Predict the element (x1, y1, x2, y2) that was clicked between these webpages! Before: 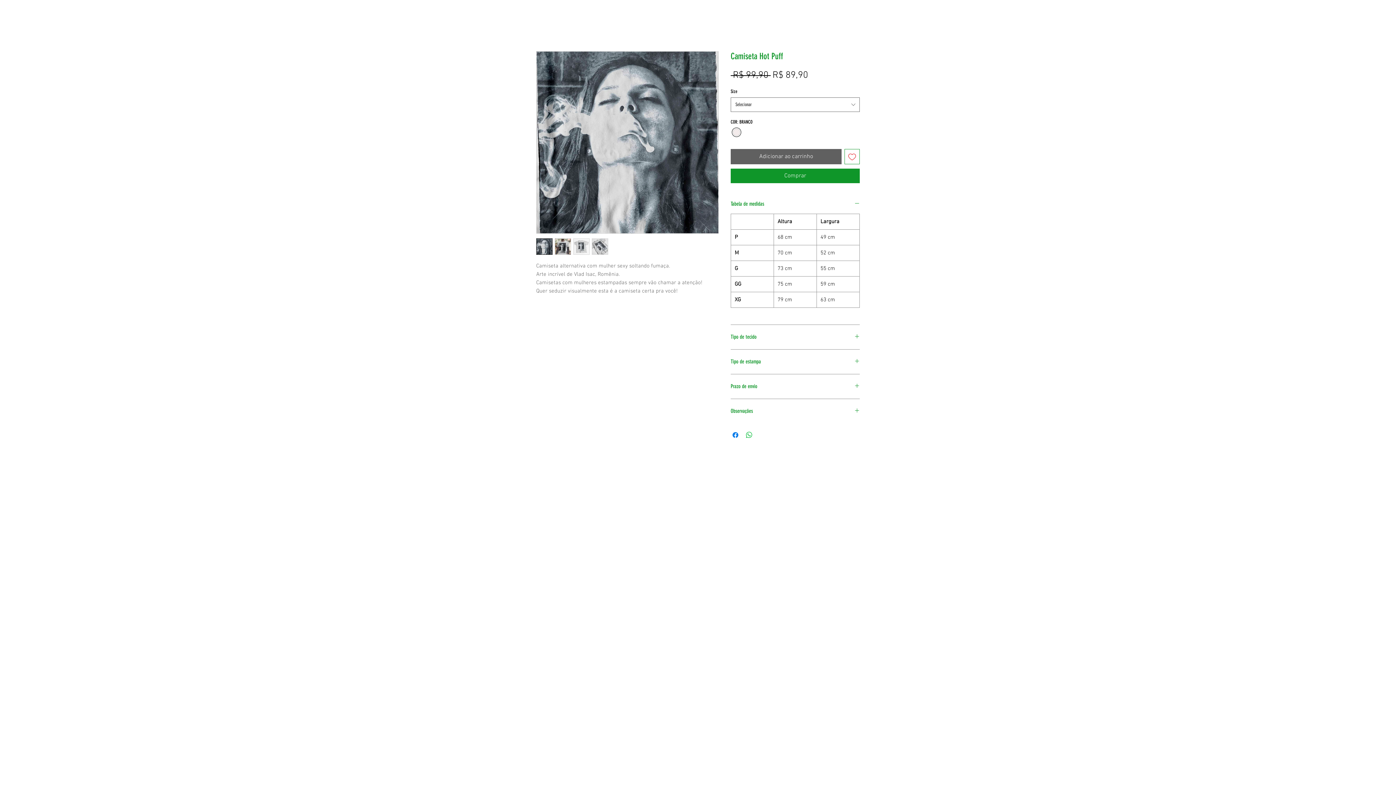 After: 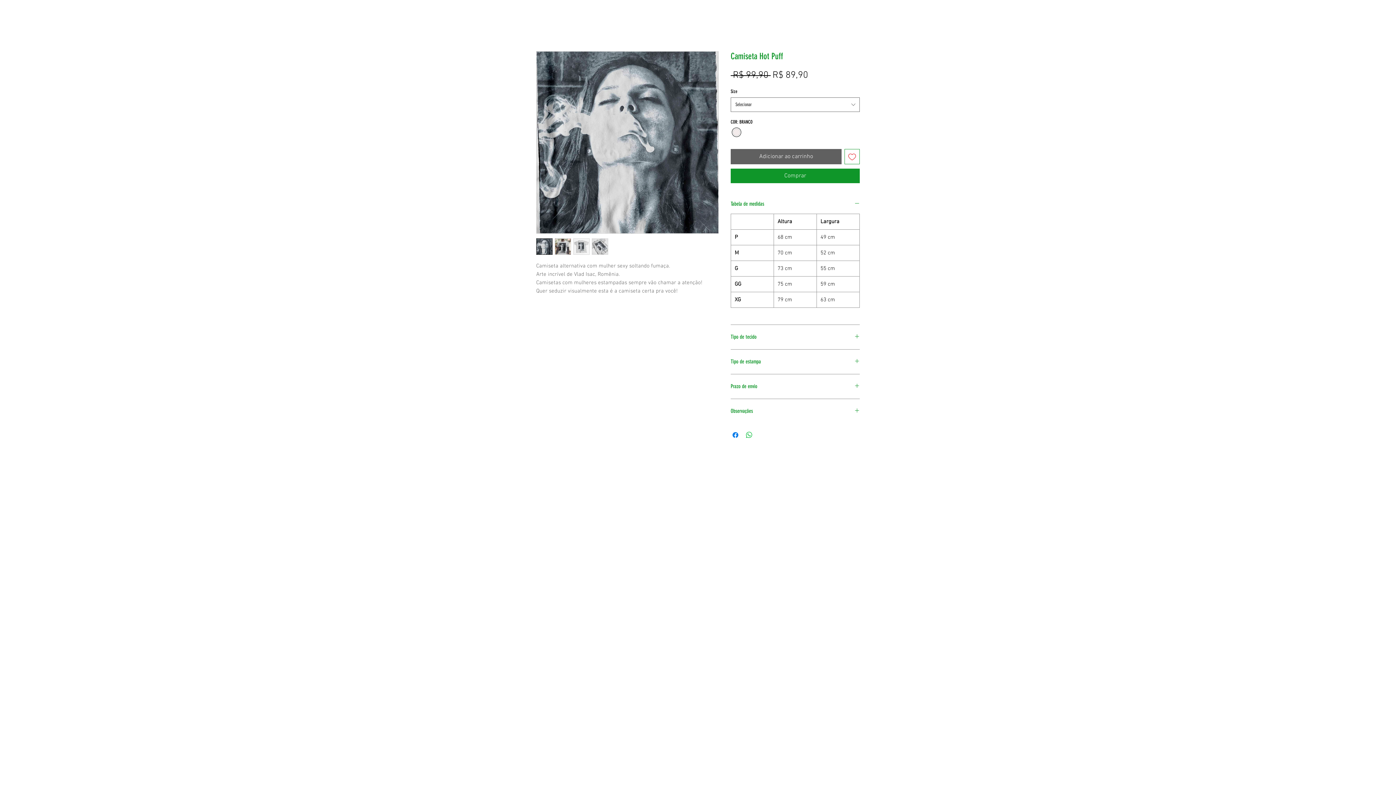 Action: bbox: (536, 238, 552, 254)